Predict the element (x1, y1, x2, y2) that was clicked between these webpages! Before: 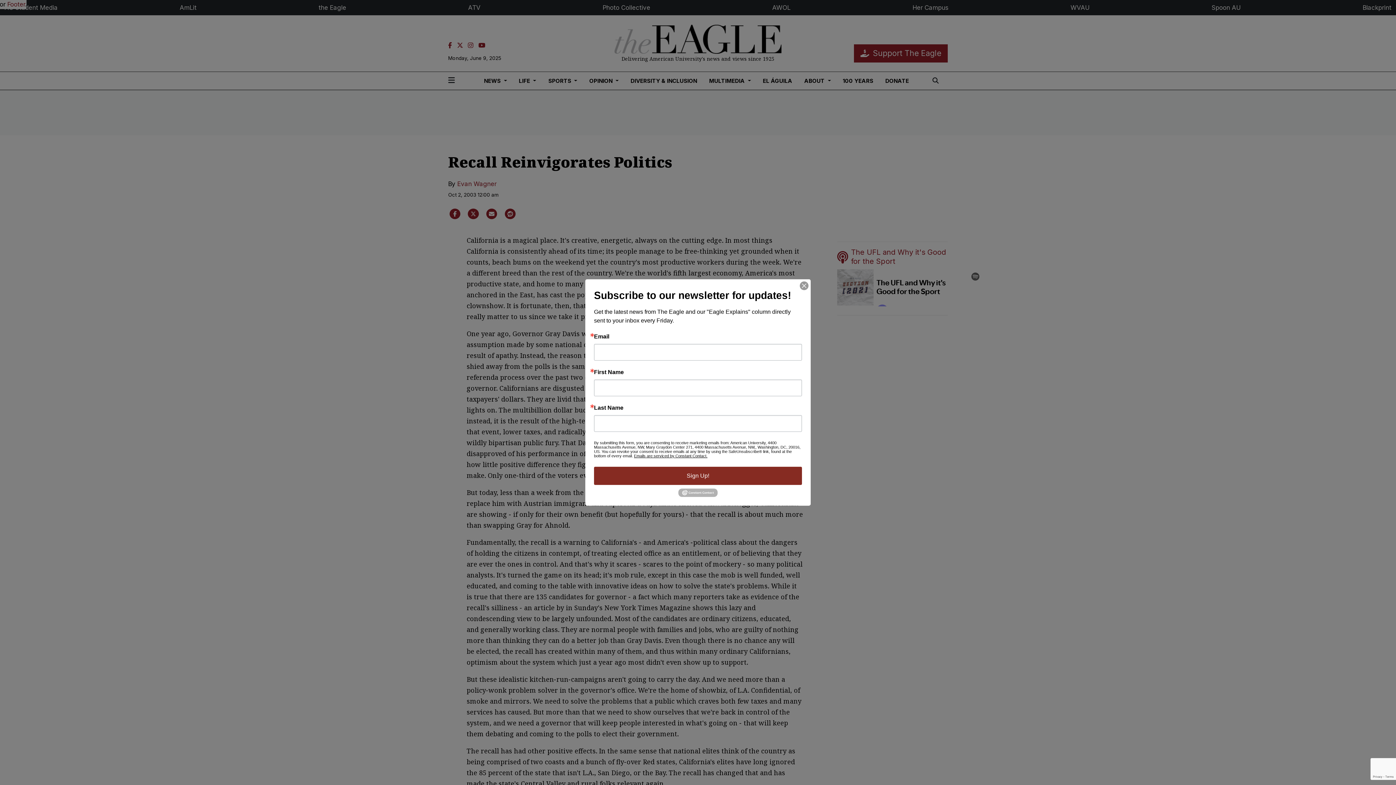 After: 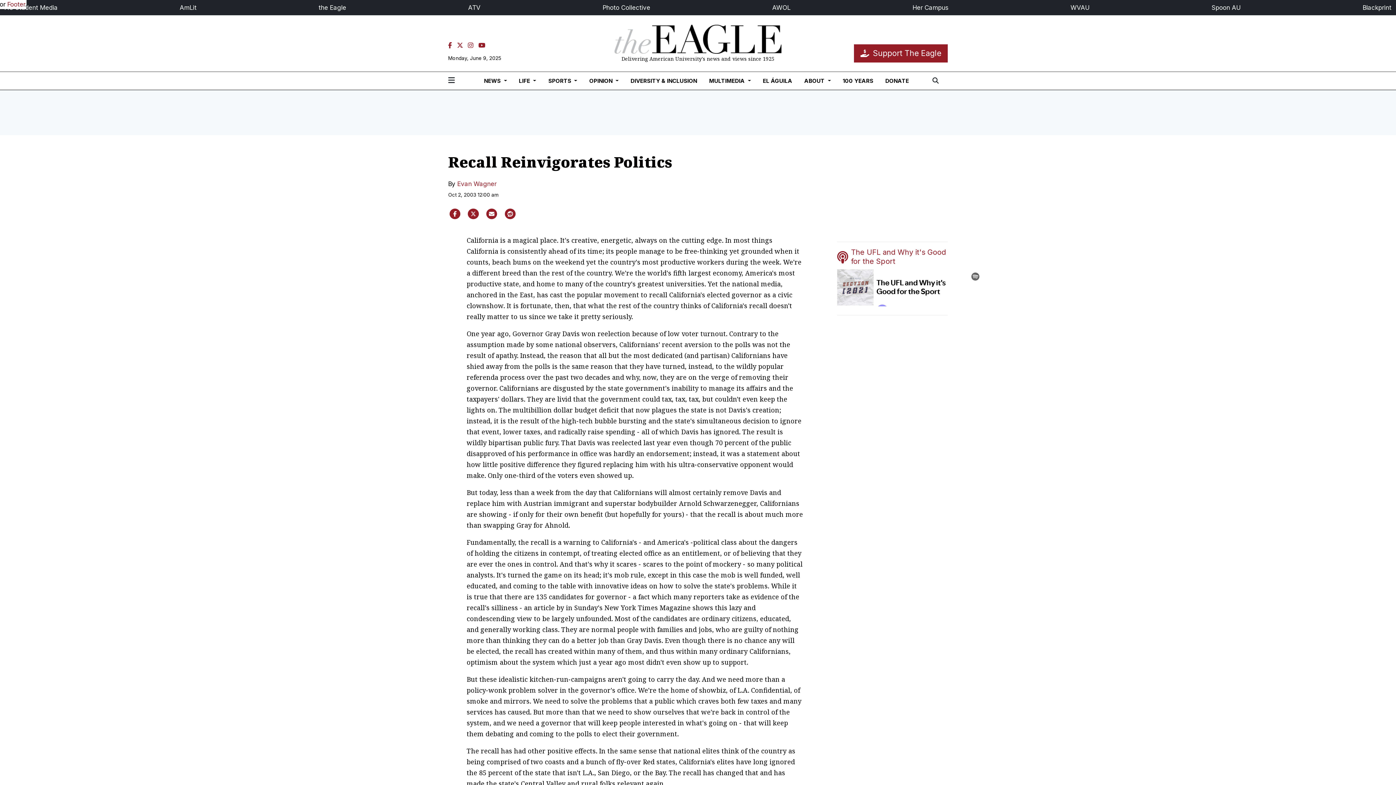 Action: bbox: (800, 281, 808, 290)